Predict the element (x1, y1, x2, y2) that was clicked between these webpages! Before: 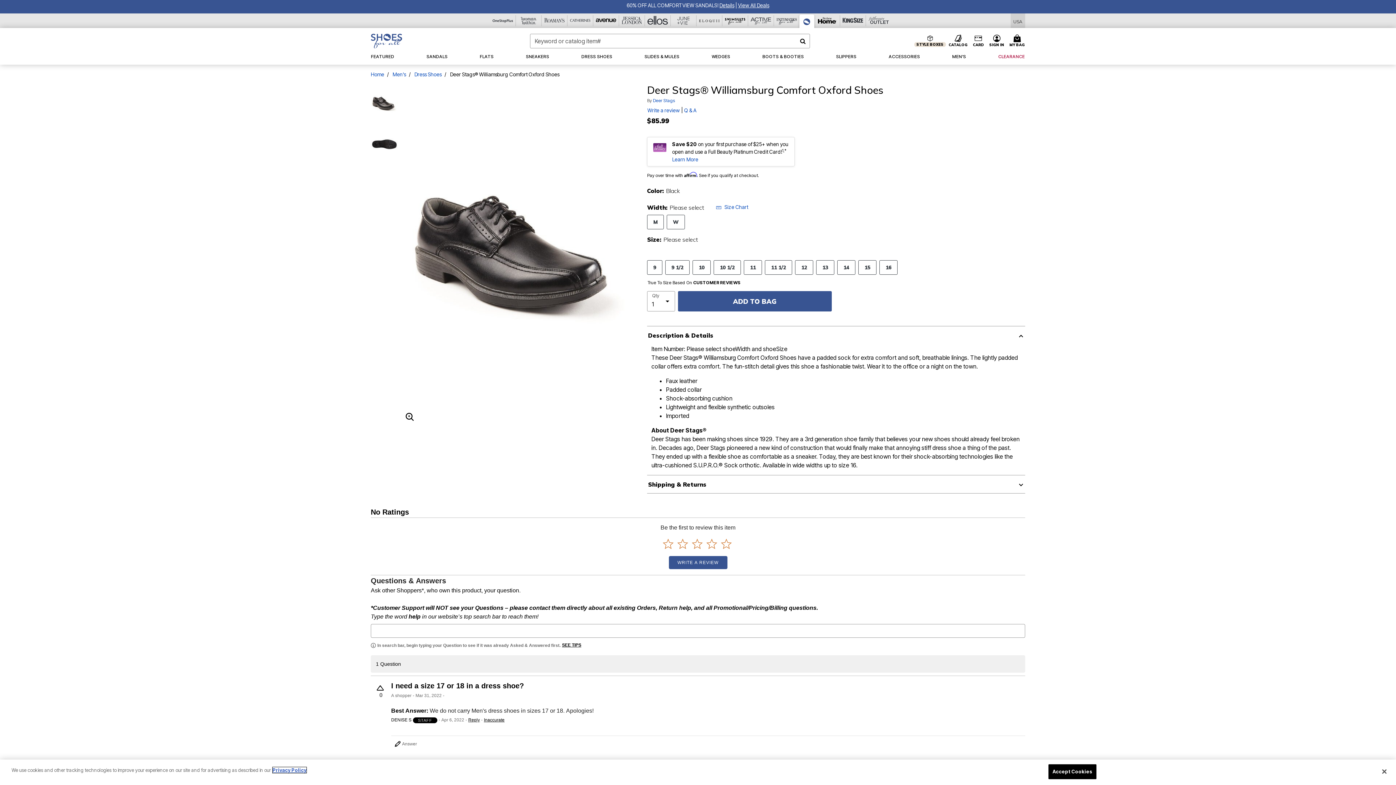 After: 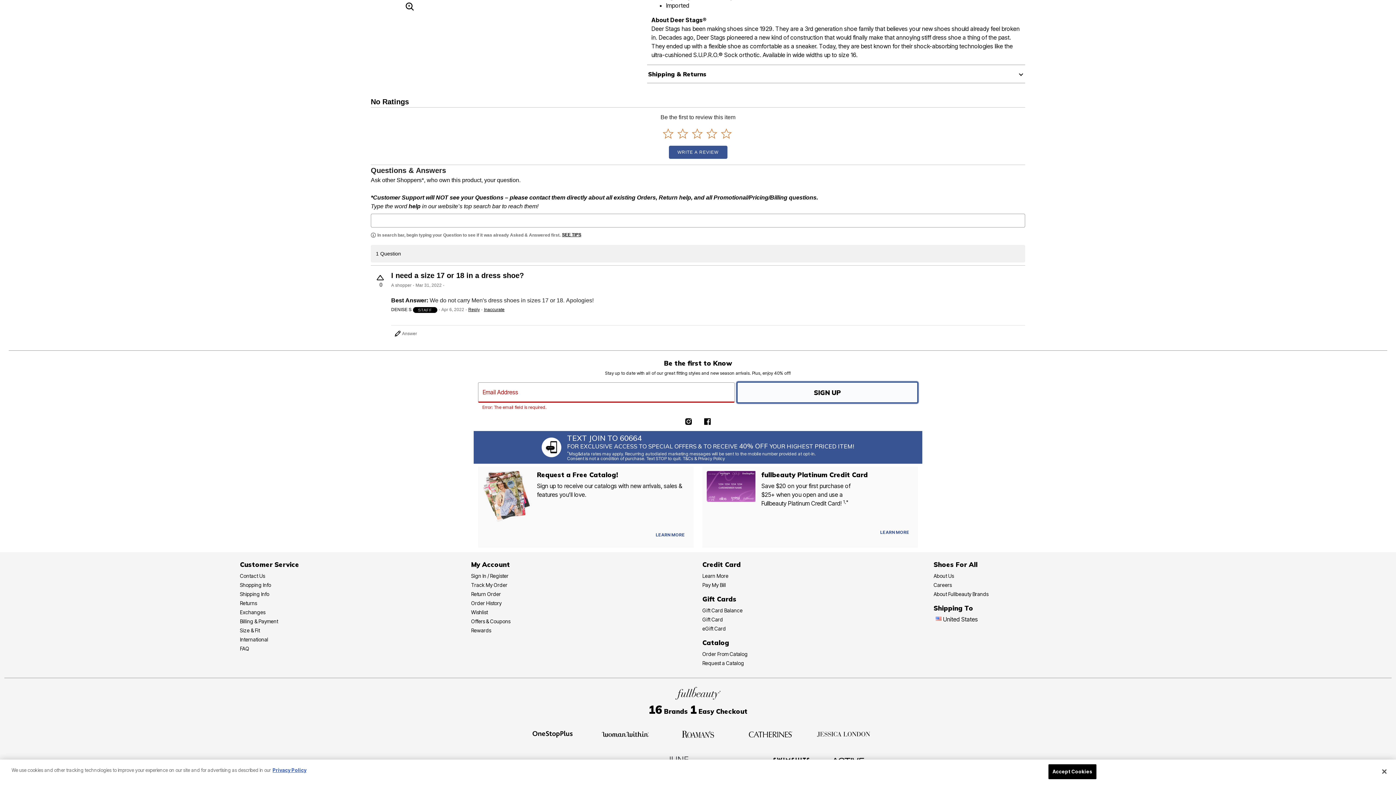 Action: label: SIGN UP bbox: (737, 600, 917, 620)